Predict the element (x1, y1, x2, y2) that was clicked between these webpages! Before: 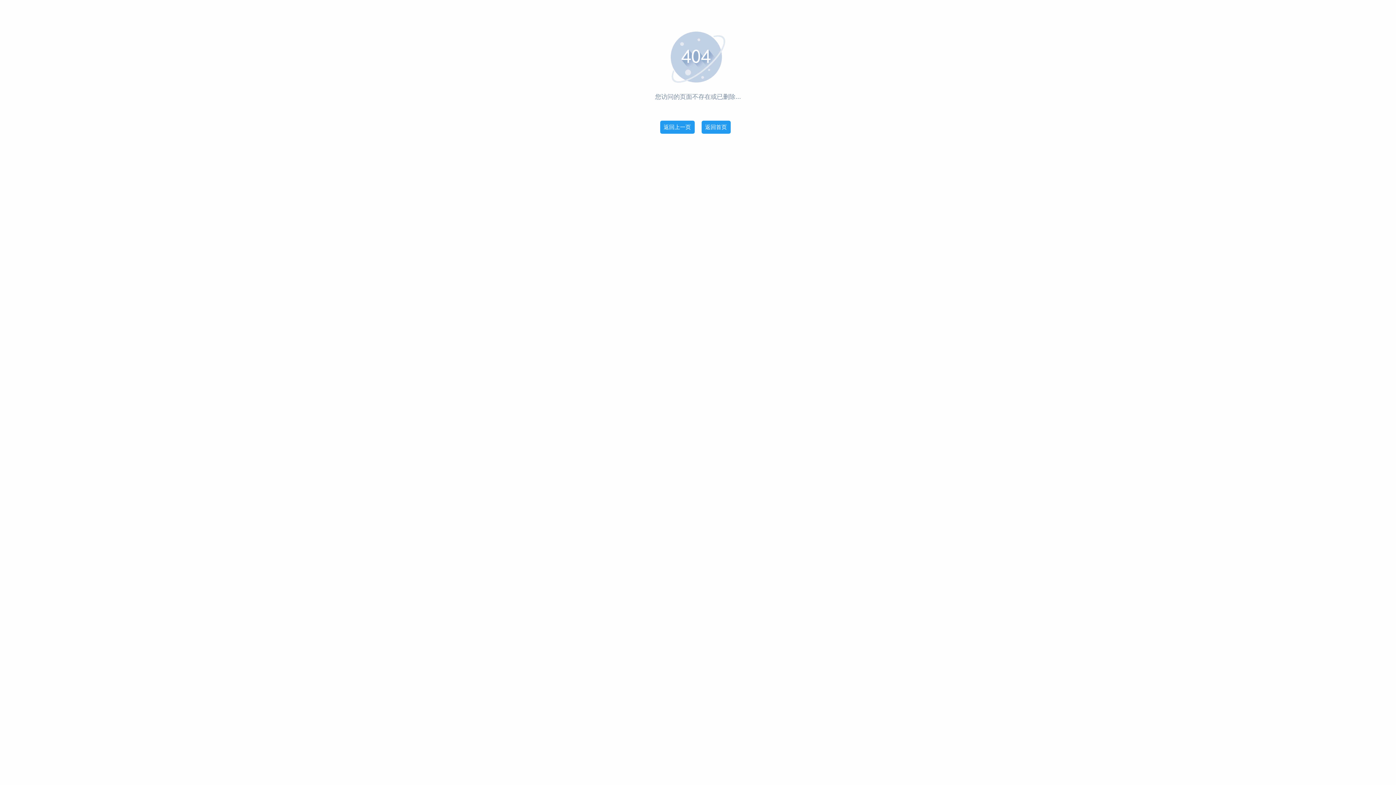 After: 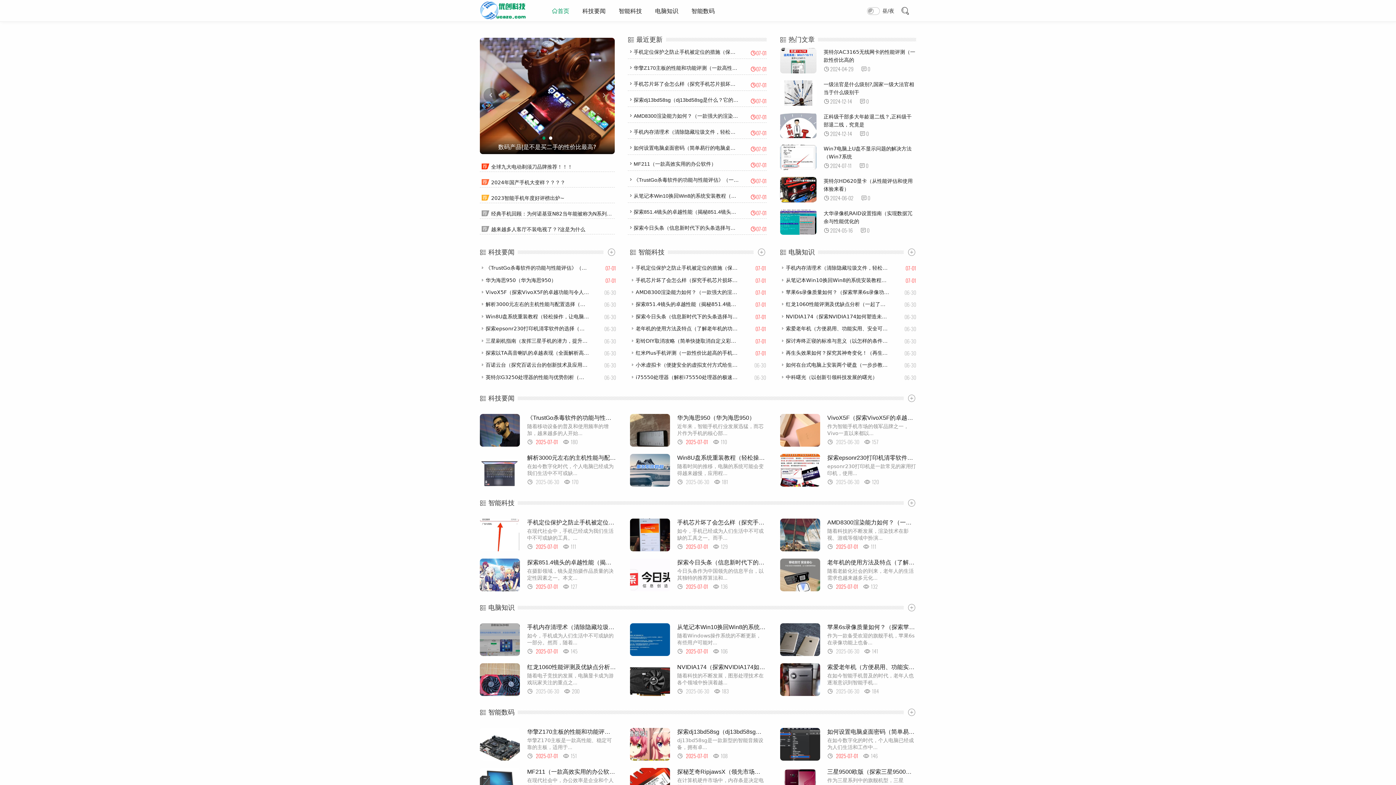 Action: bbox: (701, 120, 730, 133) label: 返回首页